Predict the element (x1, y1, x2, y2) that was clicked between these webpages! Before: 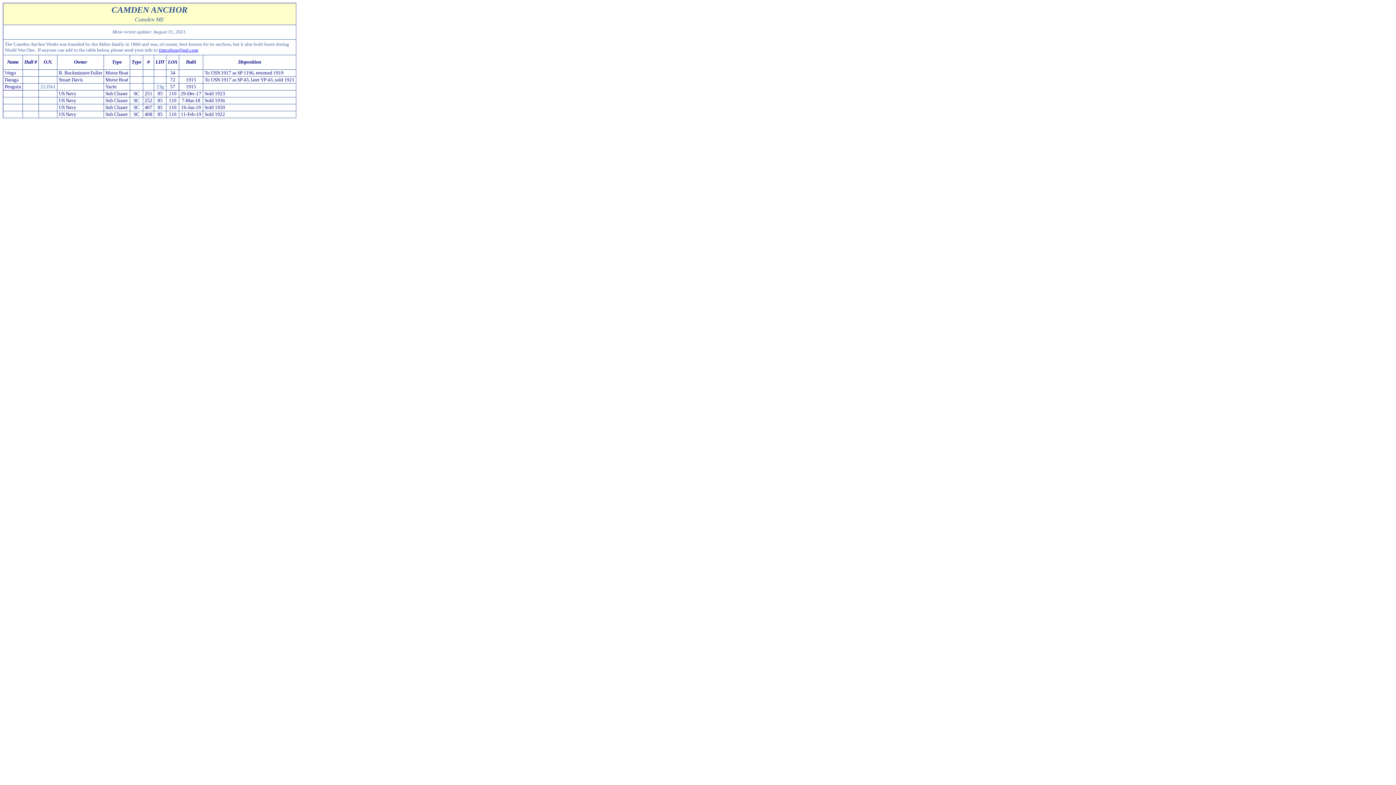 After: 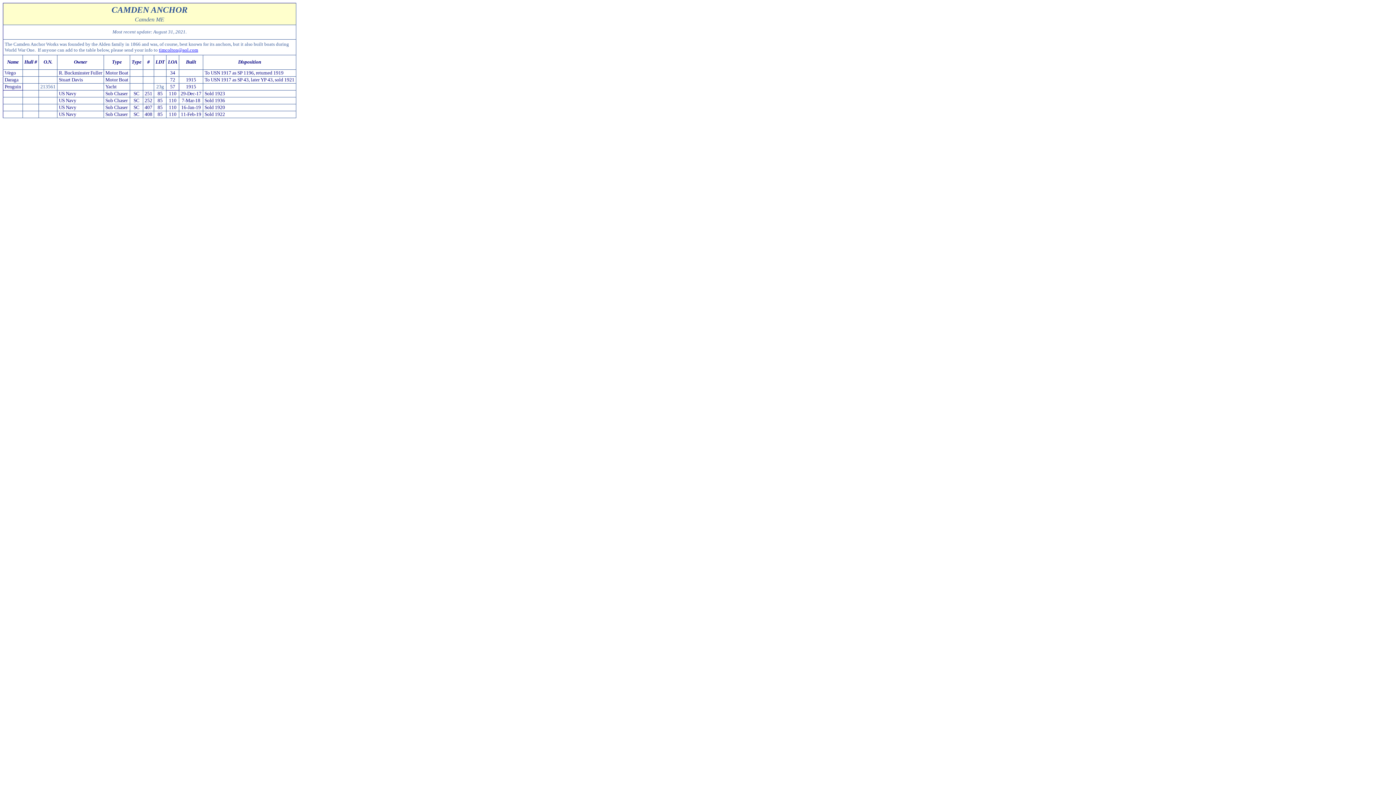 Action: label: timcolton@aol.com bbox: (158, 47, 198, 52)